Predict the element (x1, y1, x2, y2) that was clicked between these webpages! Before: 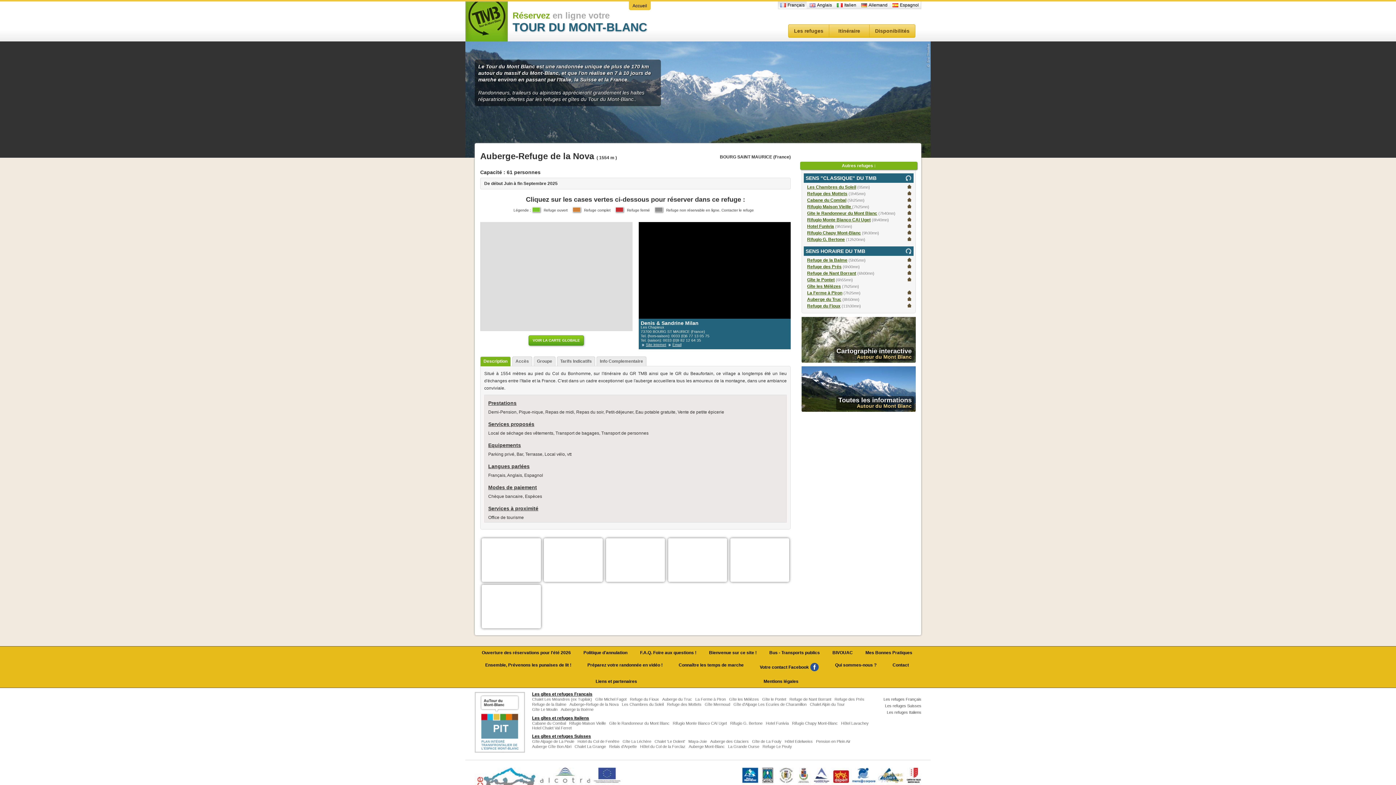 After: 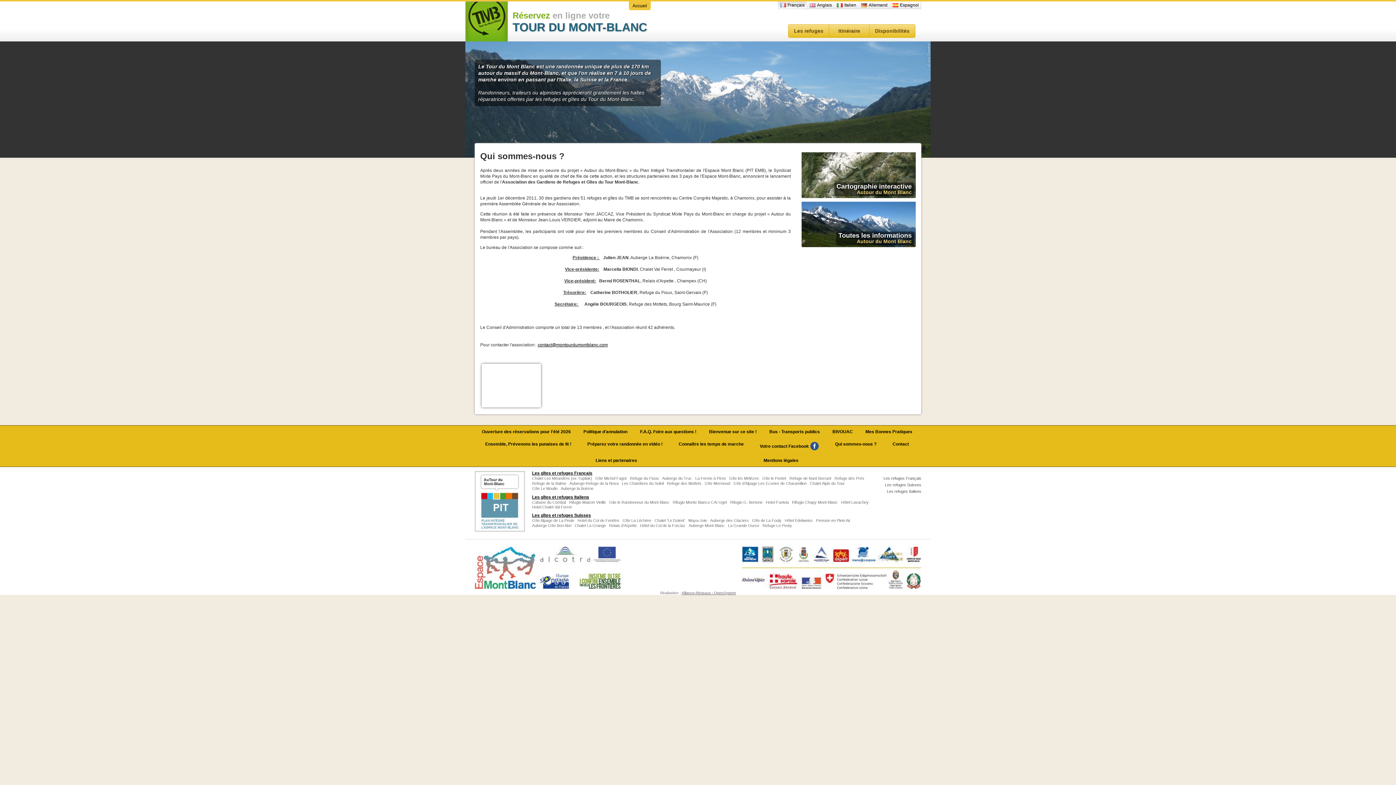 Action: label: Qui sommes-nous ? bbox: (831, 659, 880, 671)